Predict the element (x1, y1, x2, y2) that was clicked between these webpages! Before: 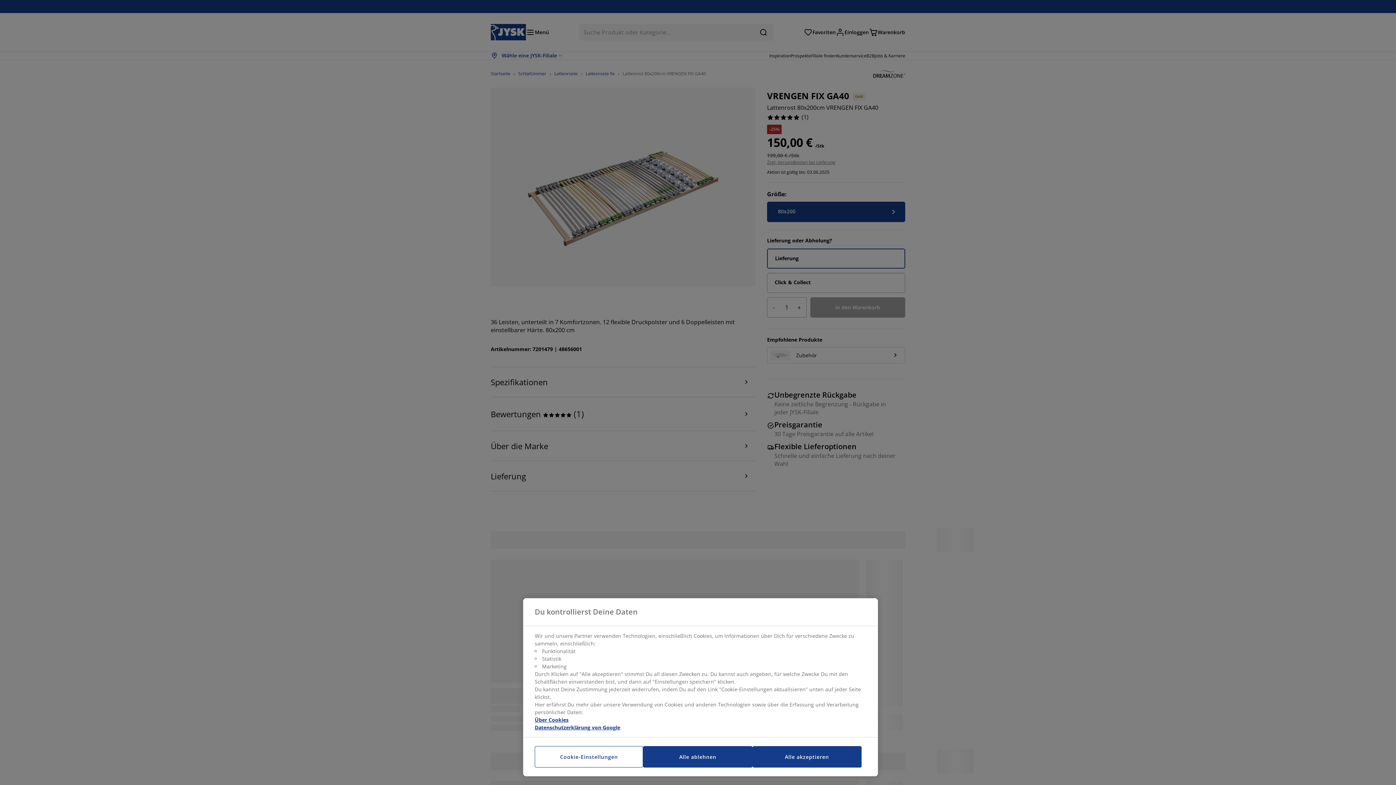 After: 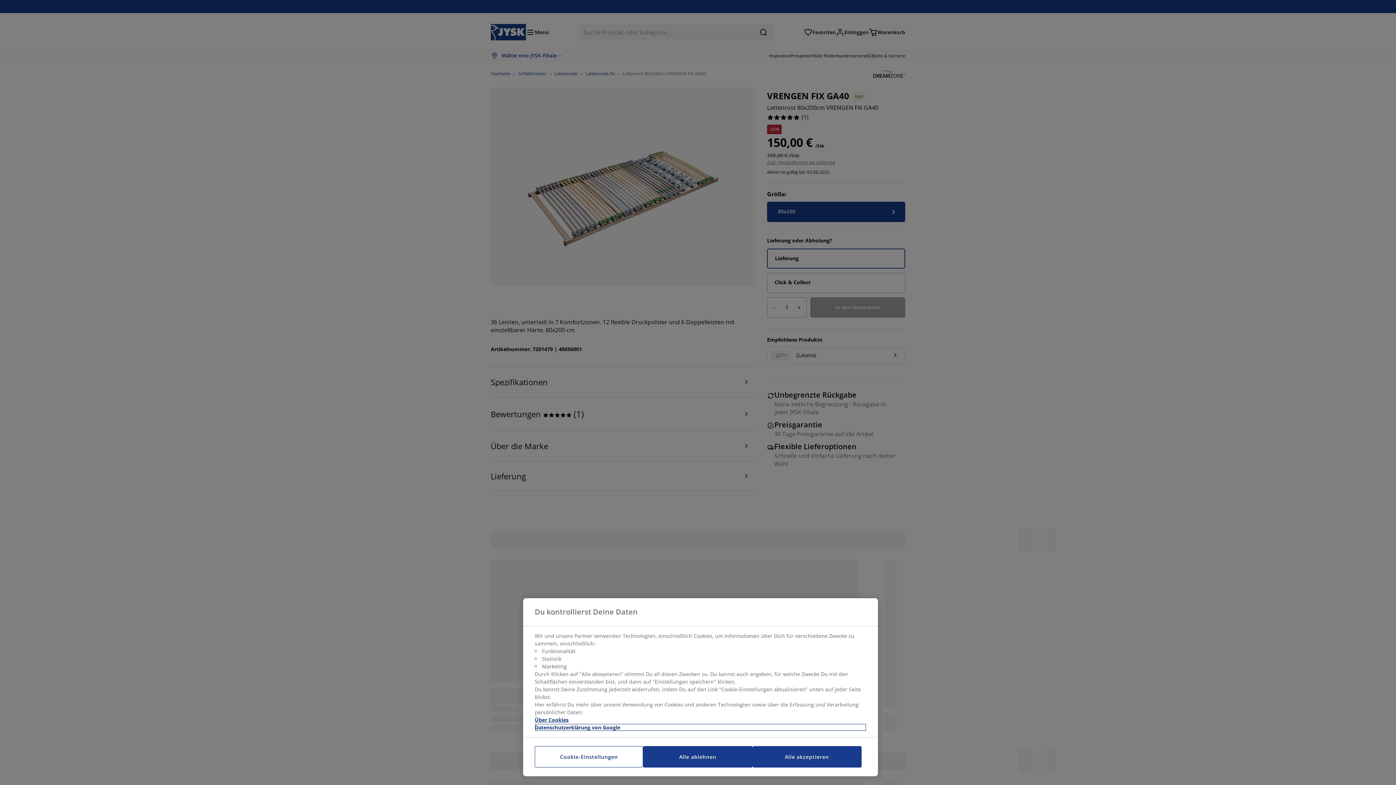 Action: label: Rechtliche Informationen, wird in neuer registerkarte geöffnet bbox: (534, 724, 866, 731)